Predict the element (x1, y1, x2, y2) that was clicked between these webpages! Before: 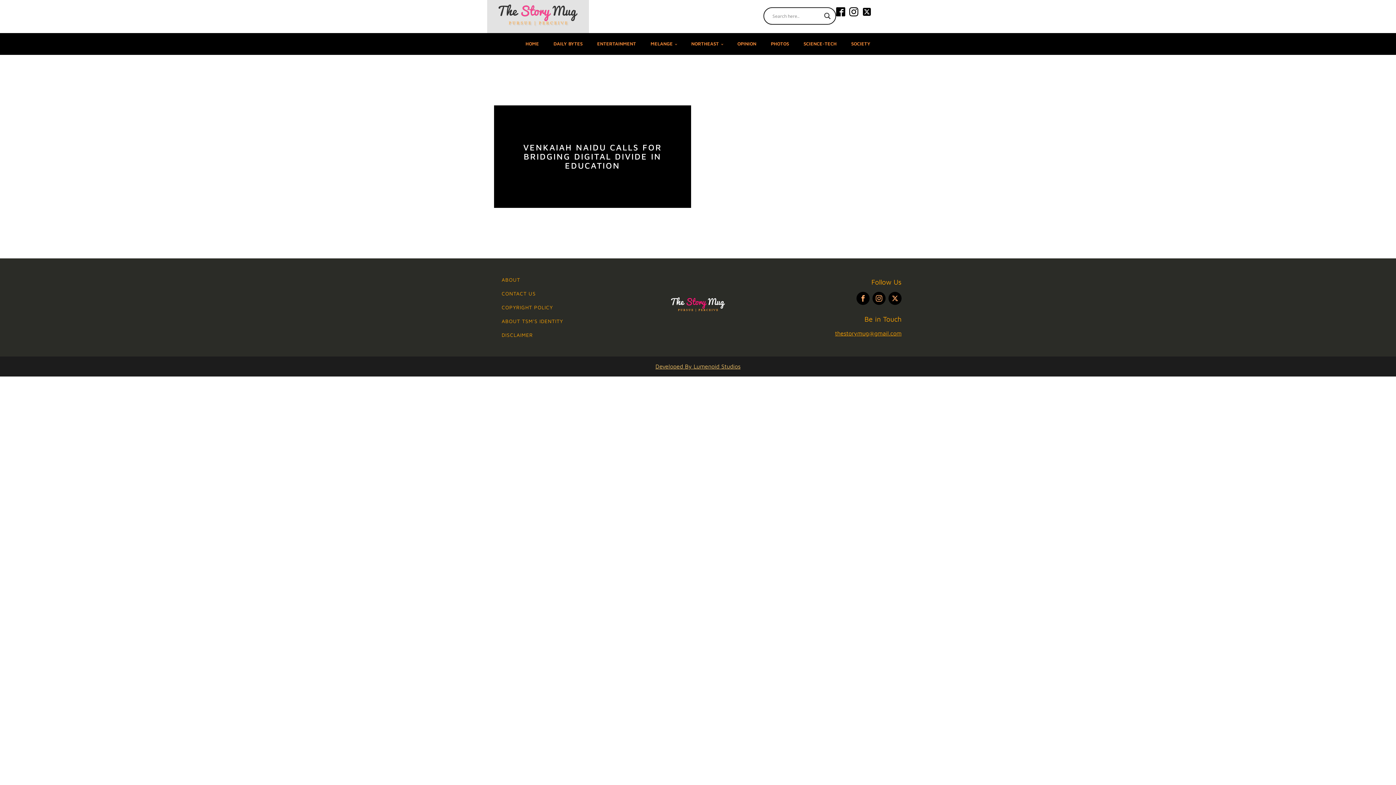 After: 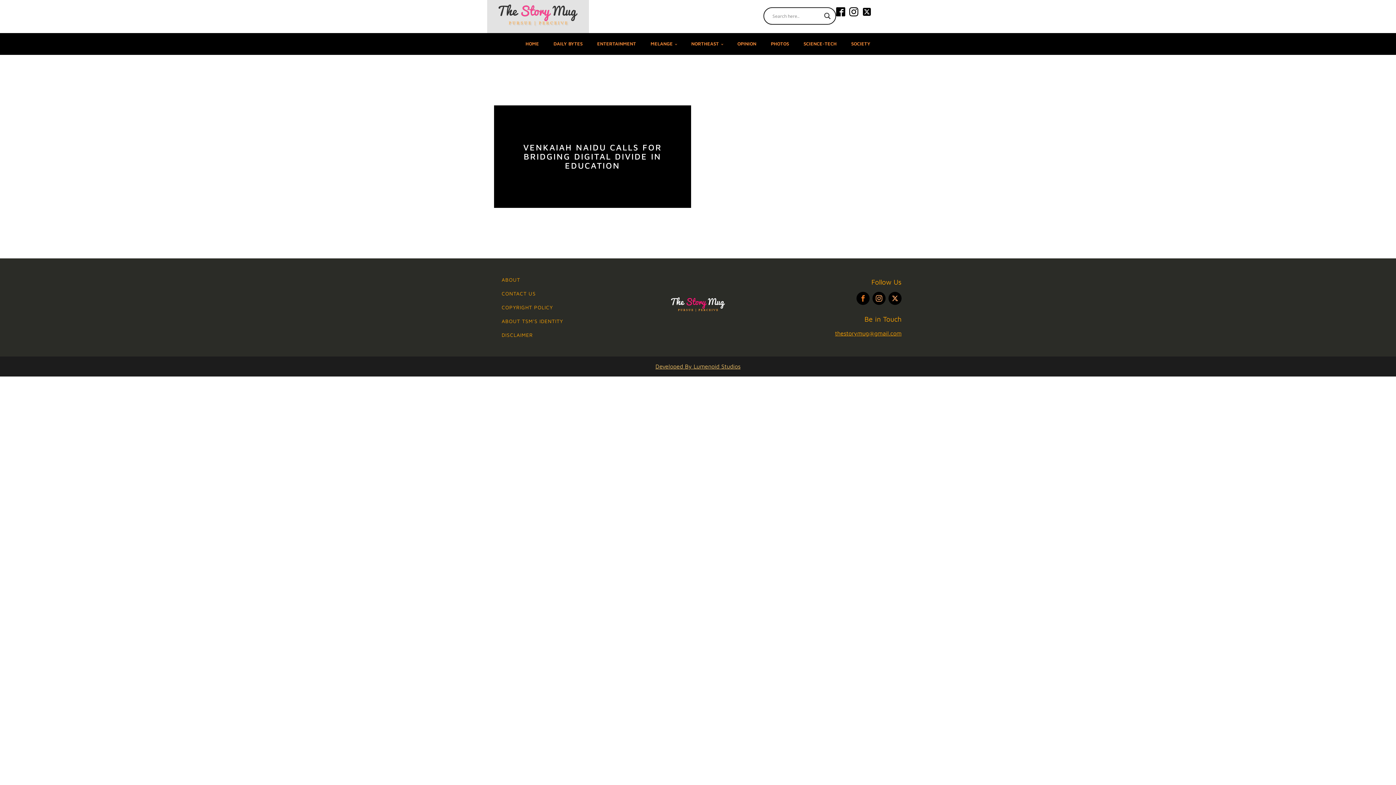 Action: bbox: (856, 292, 869, 305)